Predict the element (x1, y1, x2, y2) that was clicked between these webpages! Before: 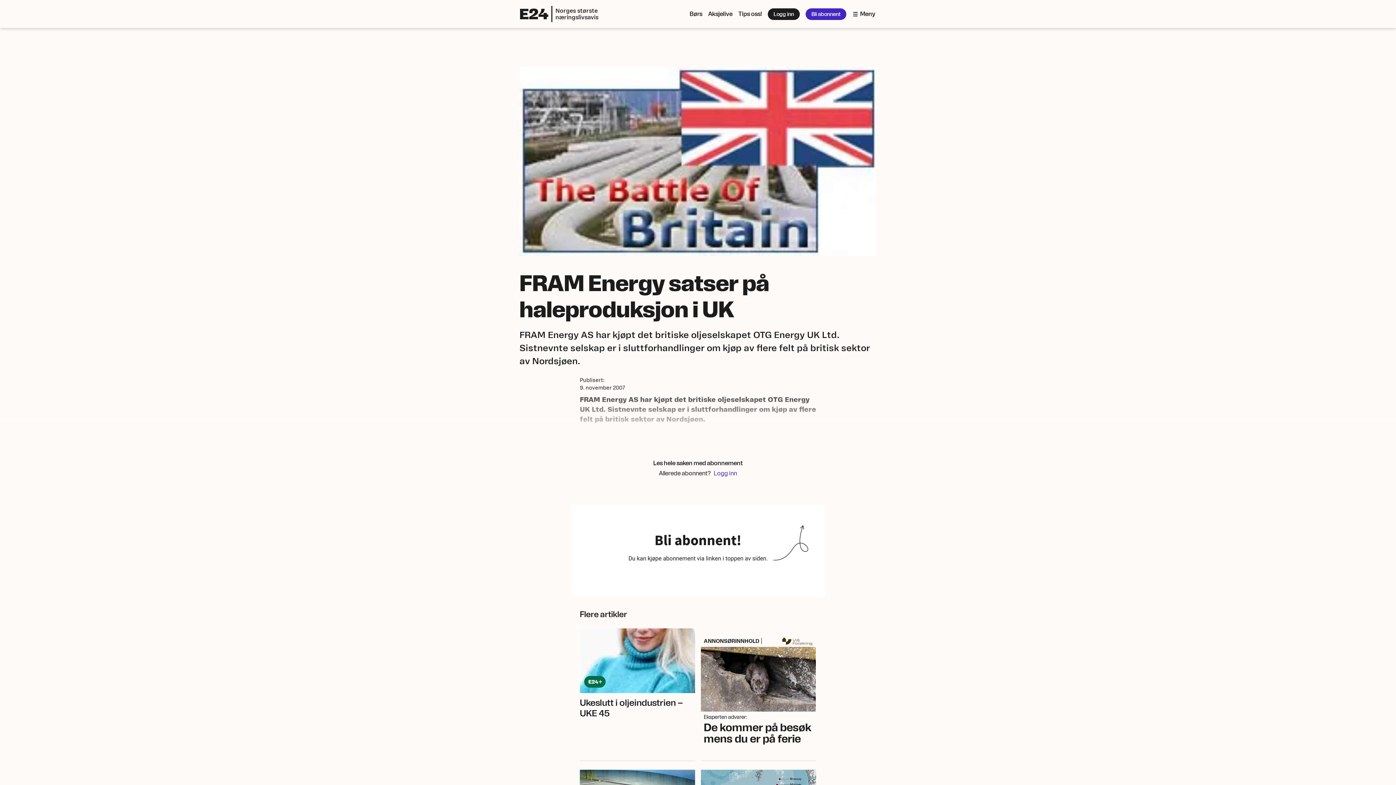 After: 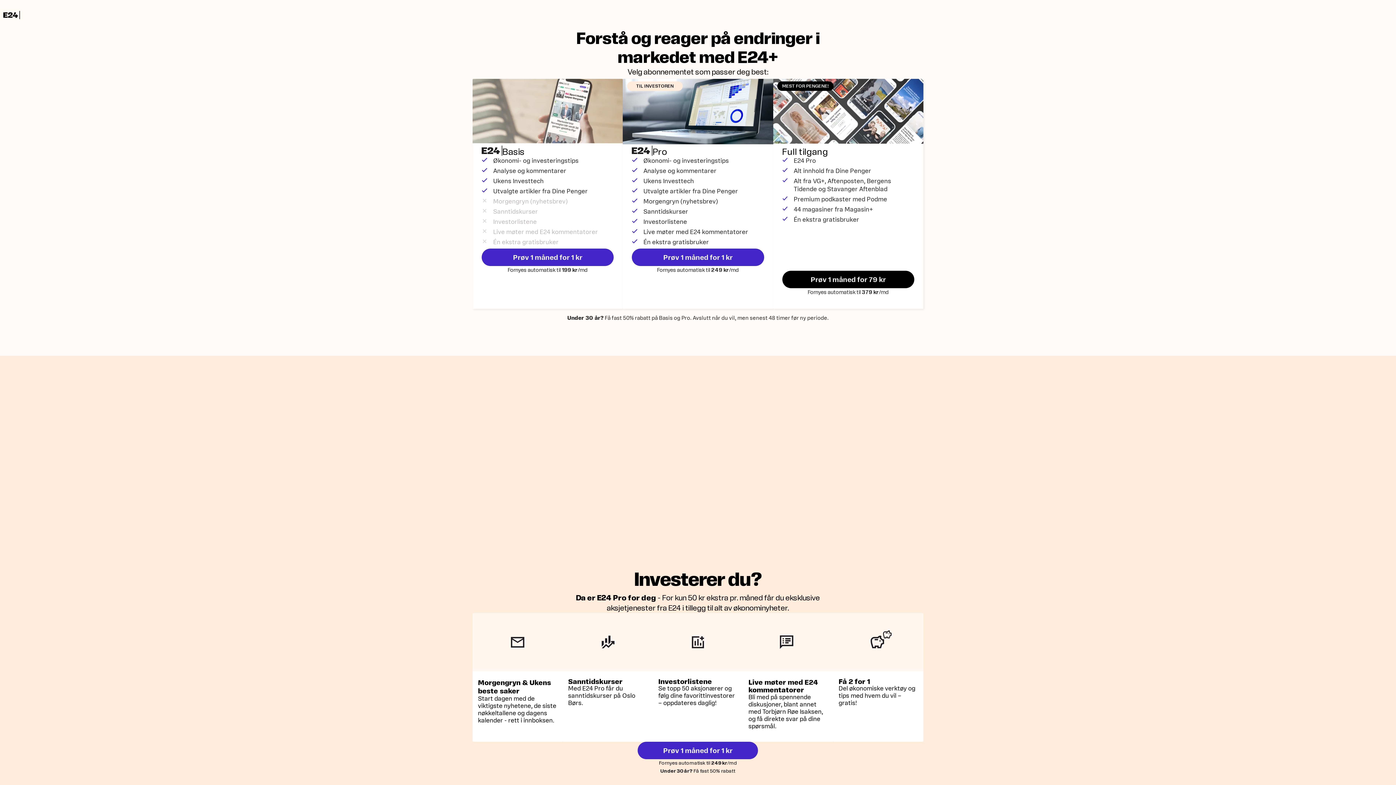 Action: label: Bli abonnent bbox: (805, 8, 846, 19)